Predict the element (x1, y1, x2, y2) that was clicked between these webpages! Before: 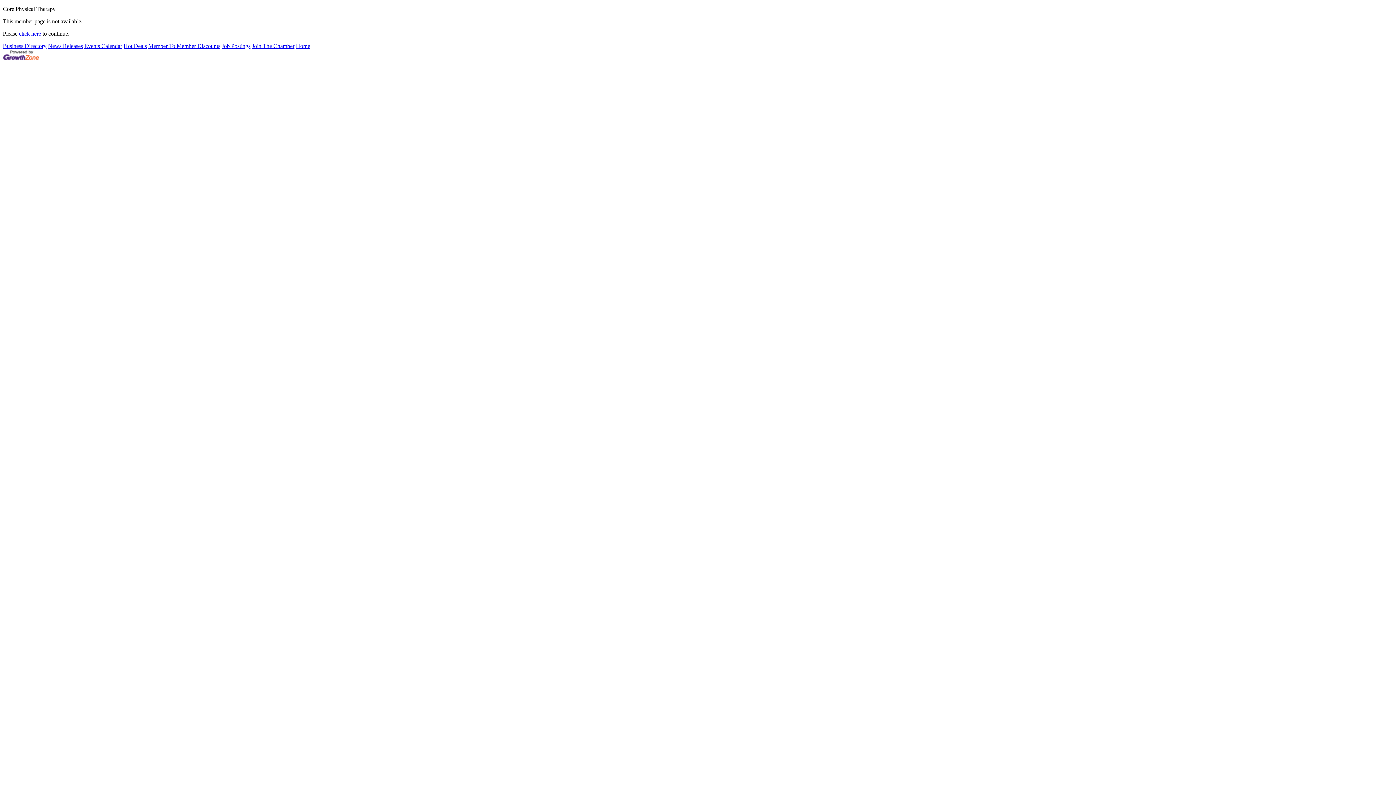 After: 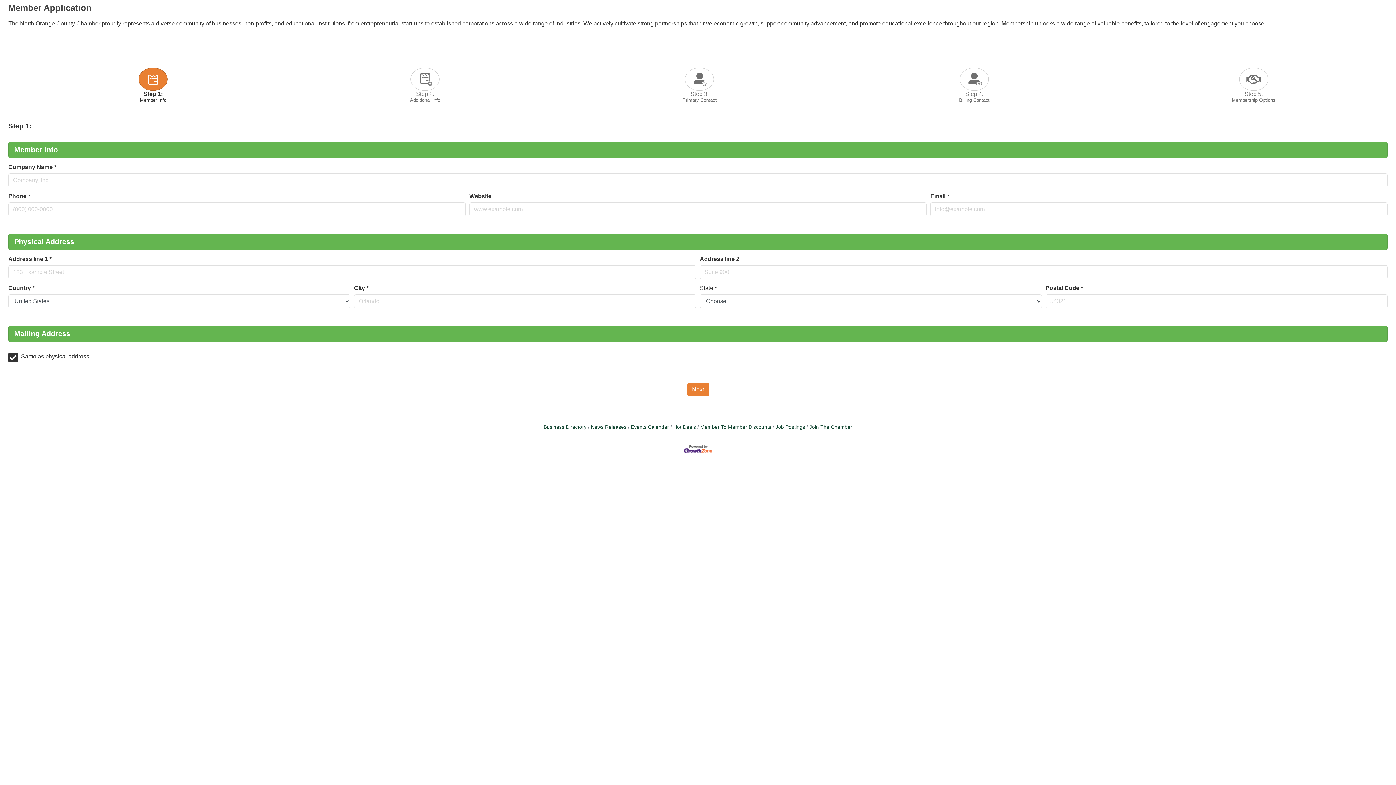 Action: label: Join The Chamber bbox: (252, 42, 294, 49)